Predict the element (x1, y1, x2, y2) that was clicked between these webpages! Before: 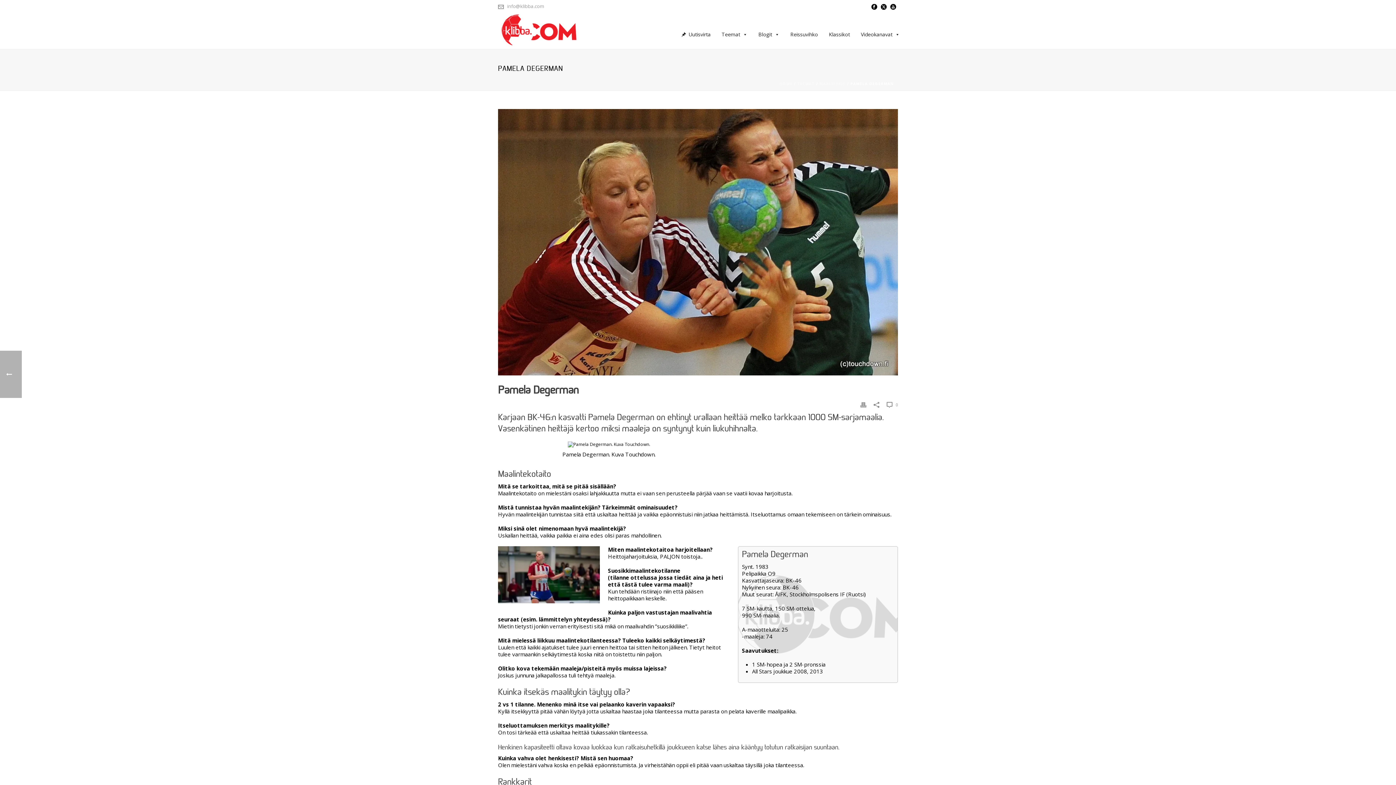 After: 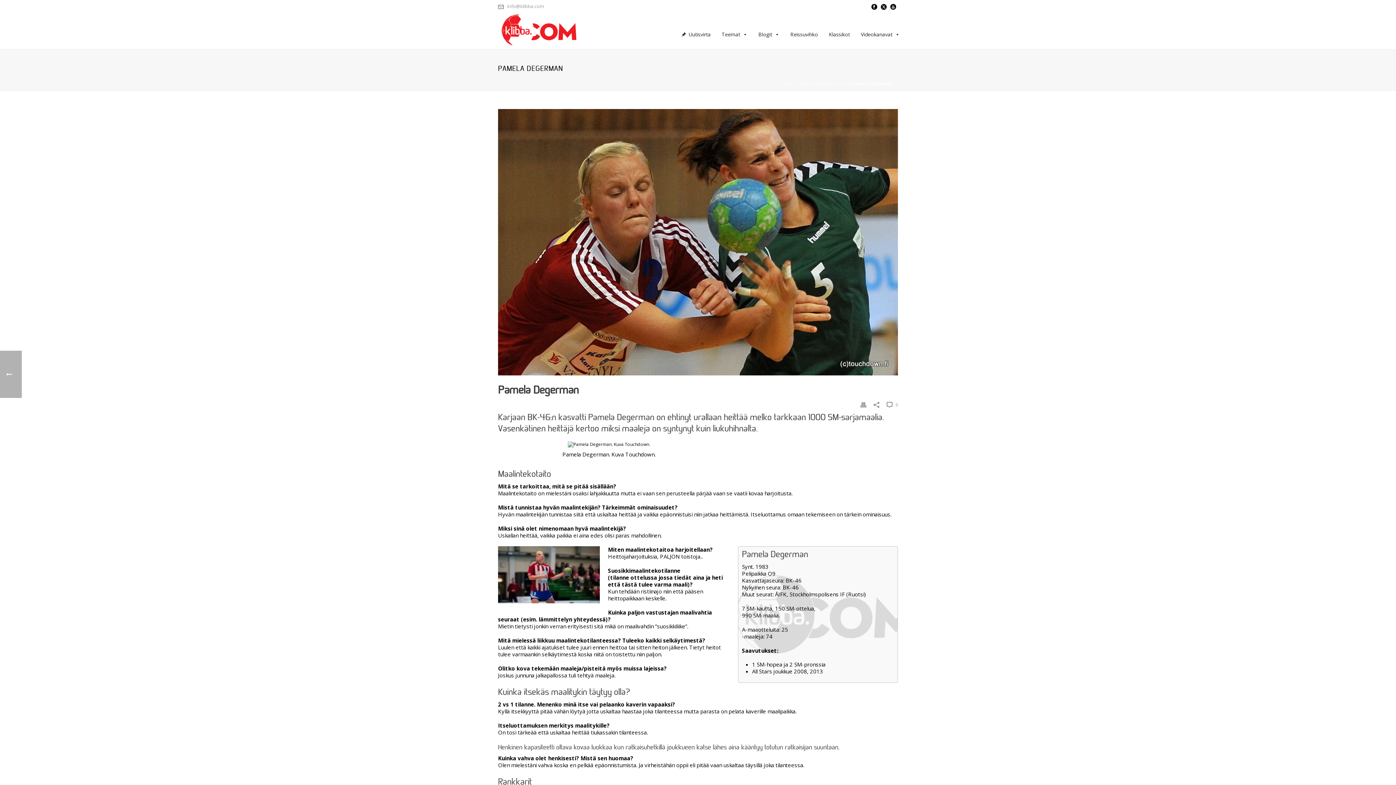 Action: bbox: (886, 402, 898, 408) label:  0